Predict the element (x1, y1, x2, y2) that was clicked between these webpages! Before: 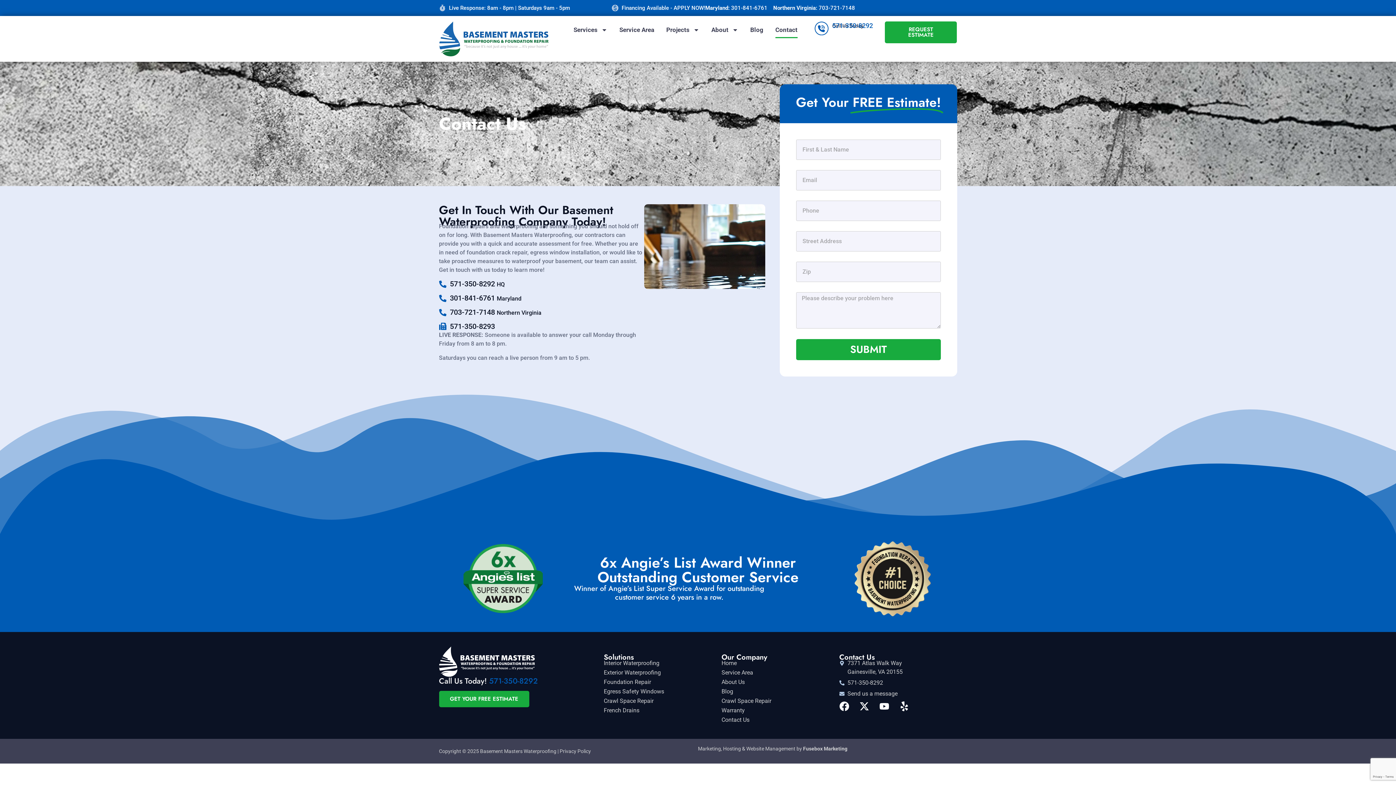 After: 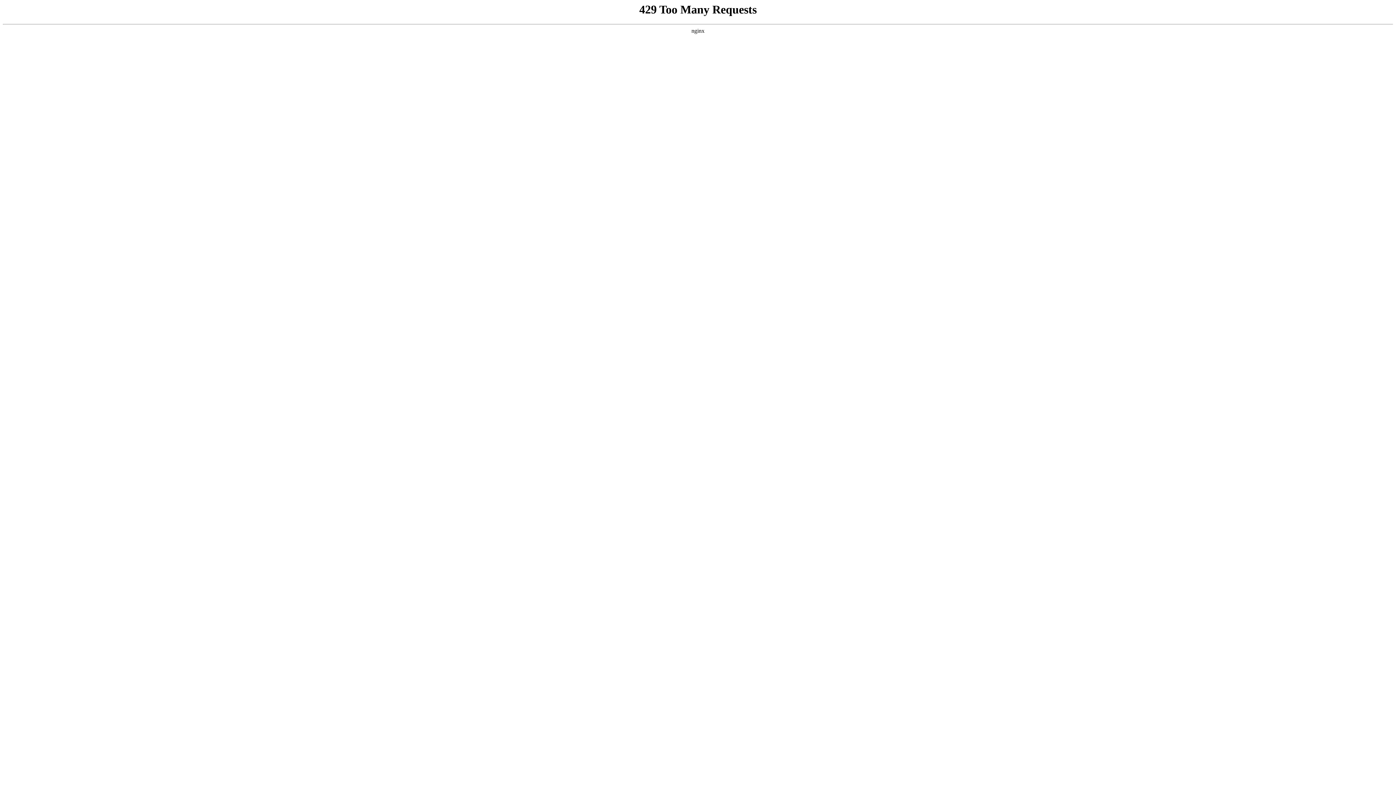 Action: label: Crawl Space Repair bbox: (603, 696, 721, 705)